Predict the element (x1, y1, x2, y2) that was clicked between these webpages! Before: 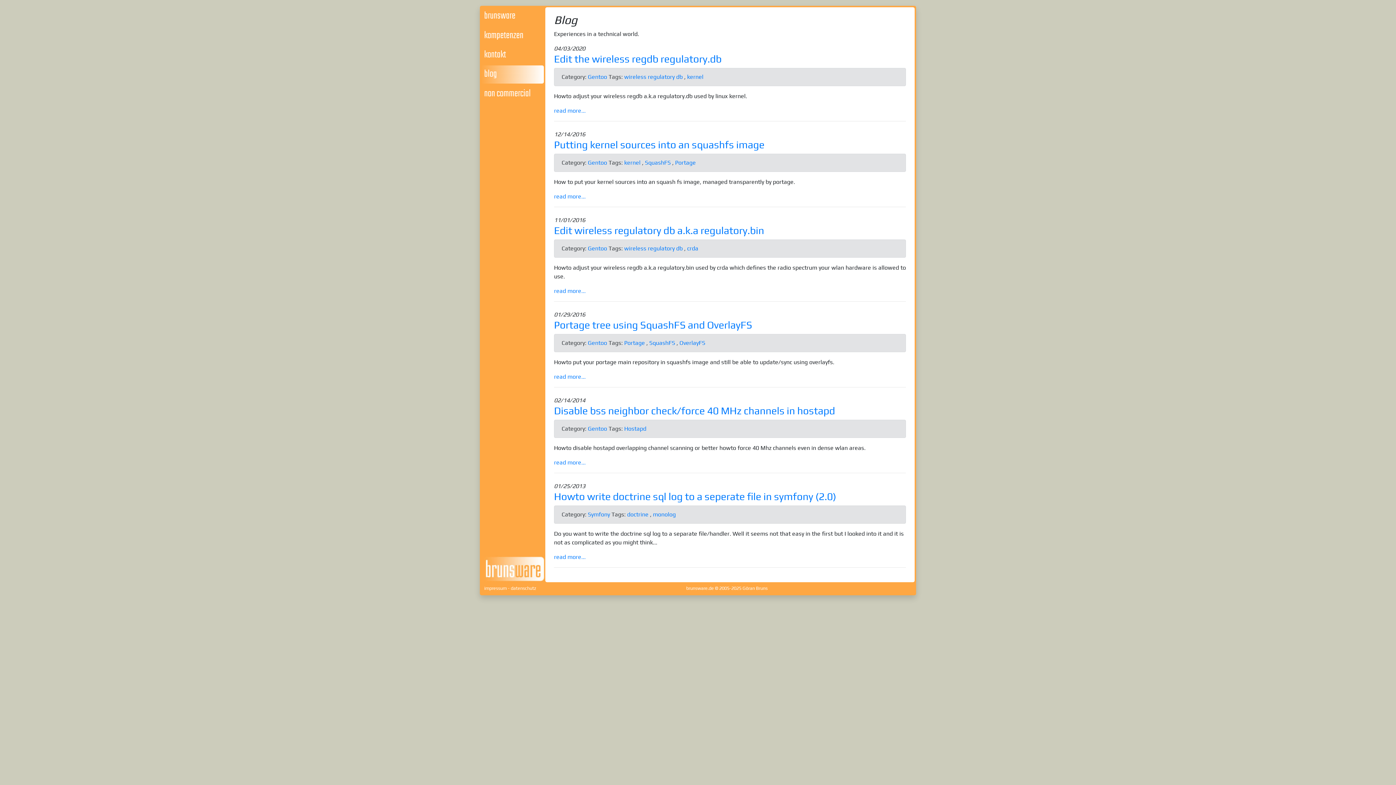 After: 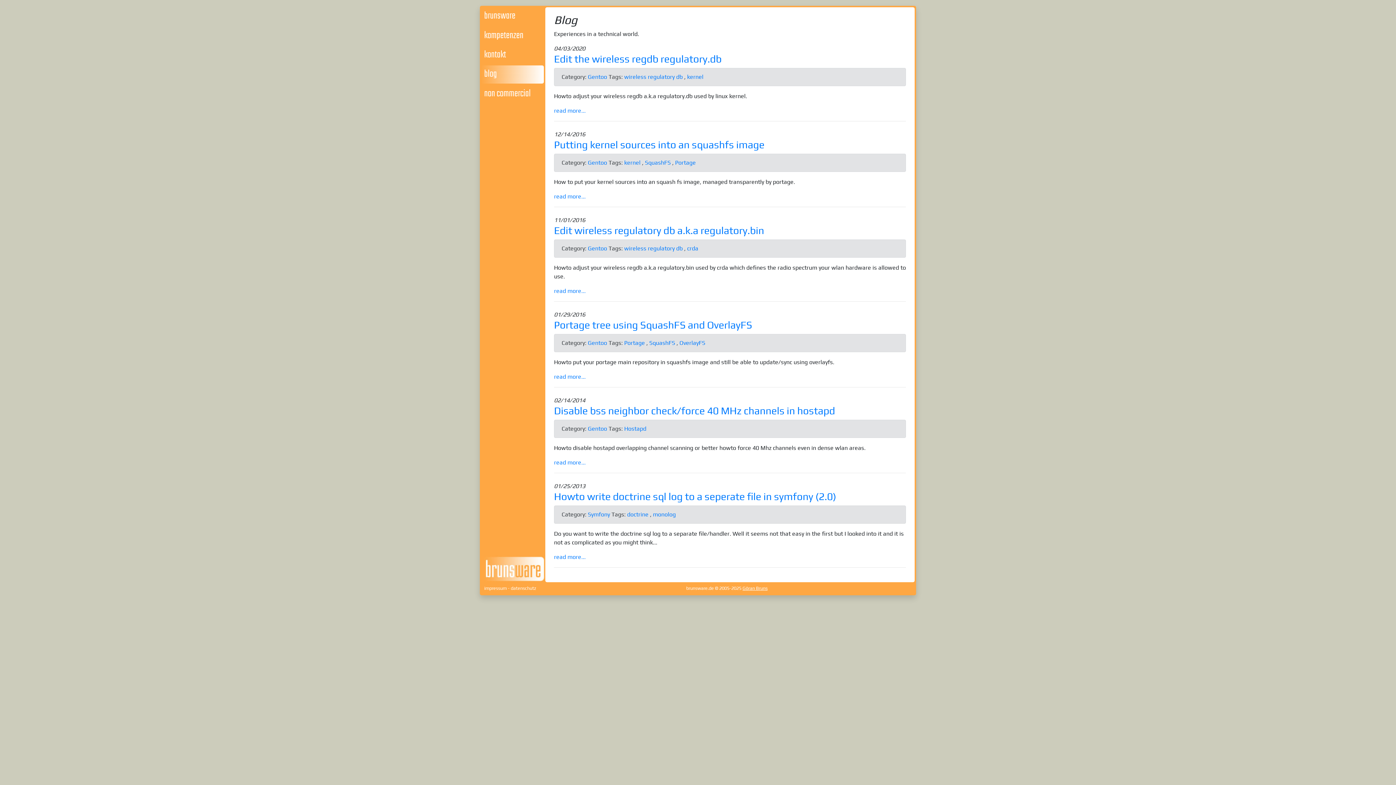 Action: label: Göran Bruns bbox: (742, 585, 767, 591)